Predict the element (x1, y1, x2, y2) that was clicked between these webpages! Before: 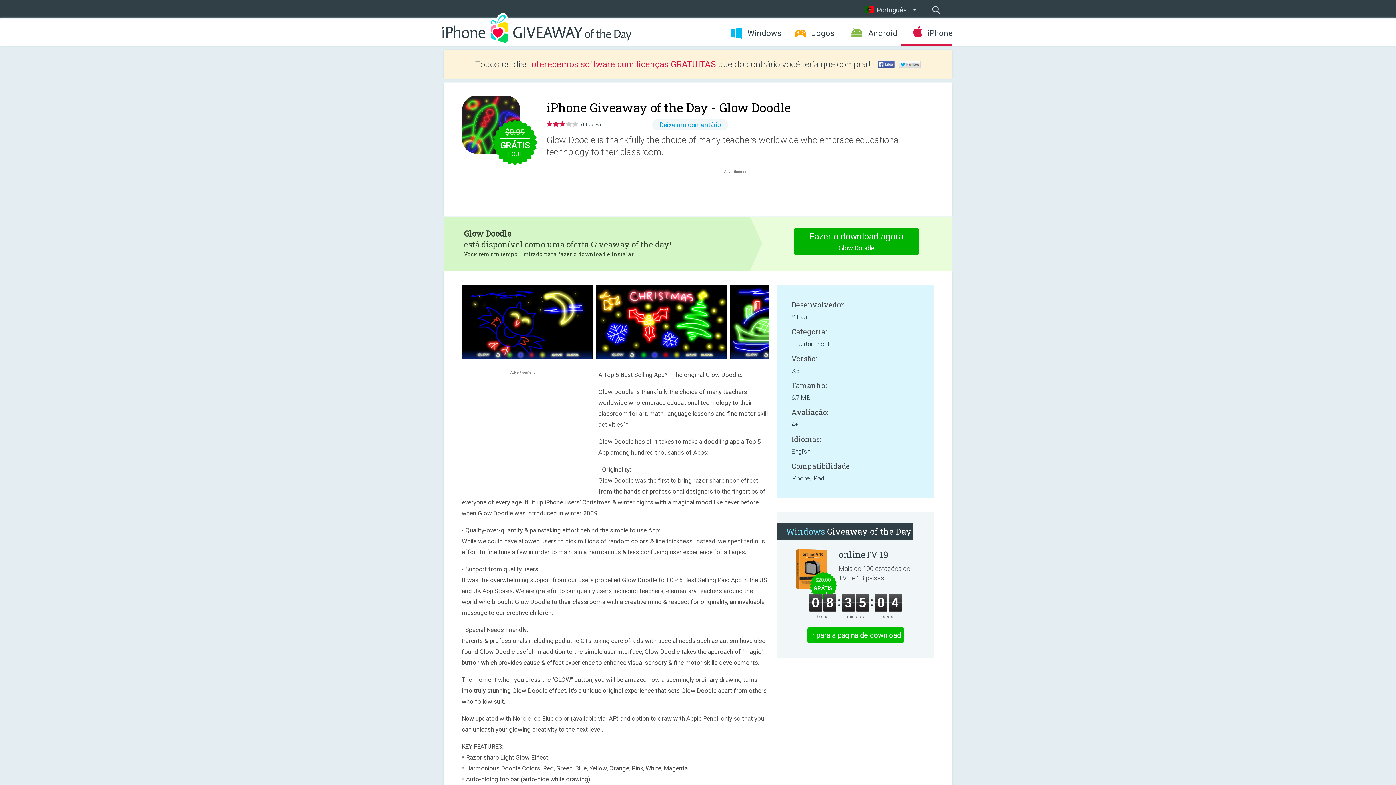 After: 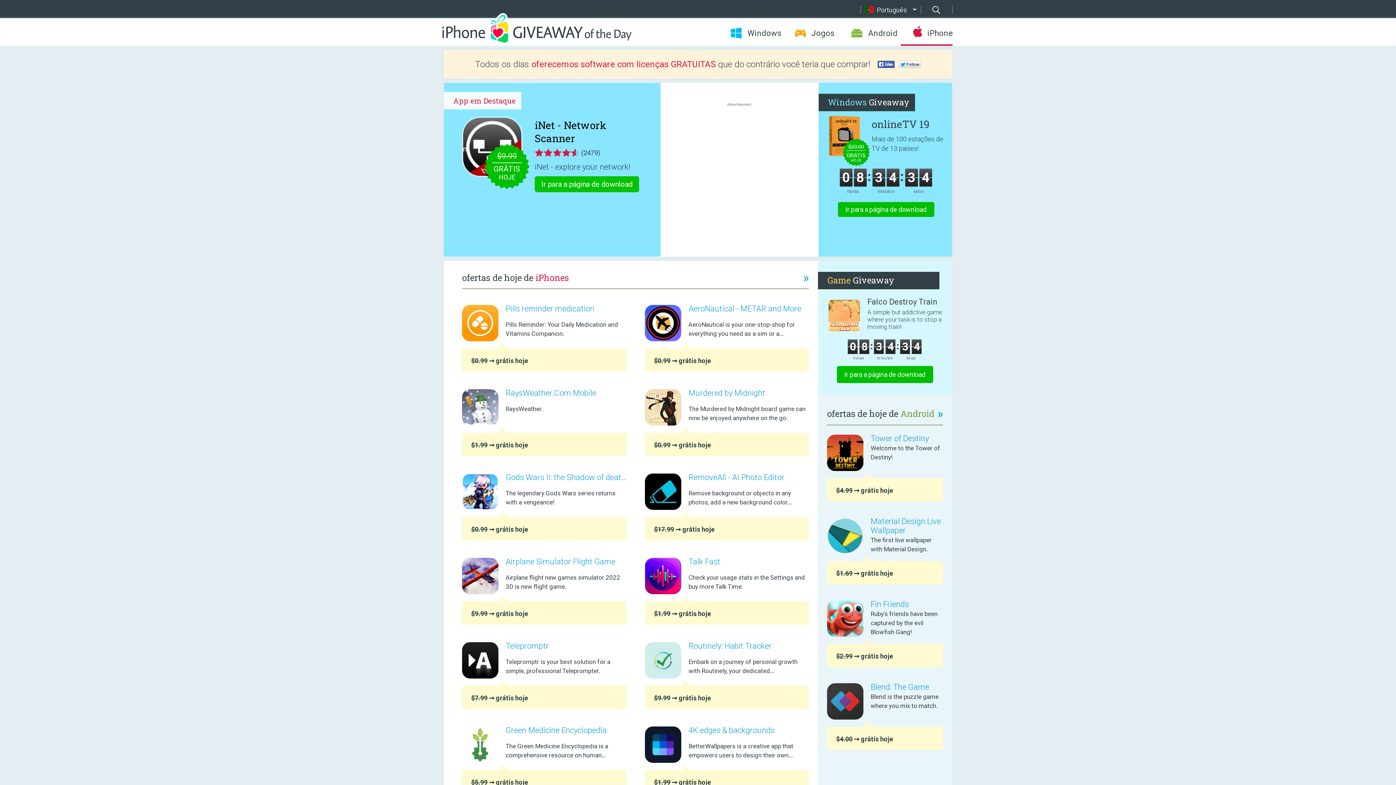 Action: bbox: (442, 13, 631, 45)